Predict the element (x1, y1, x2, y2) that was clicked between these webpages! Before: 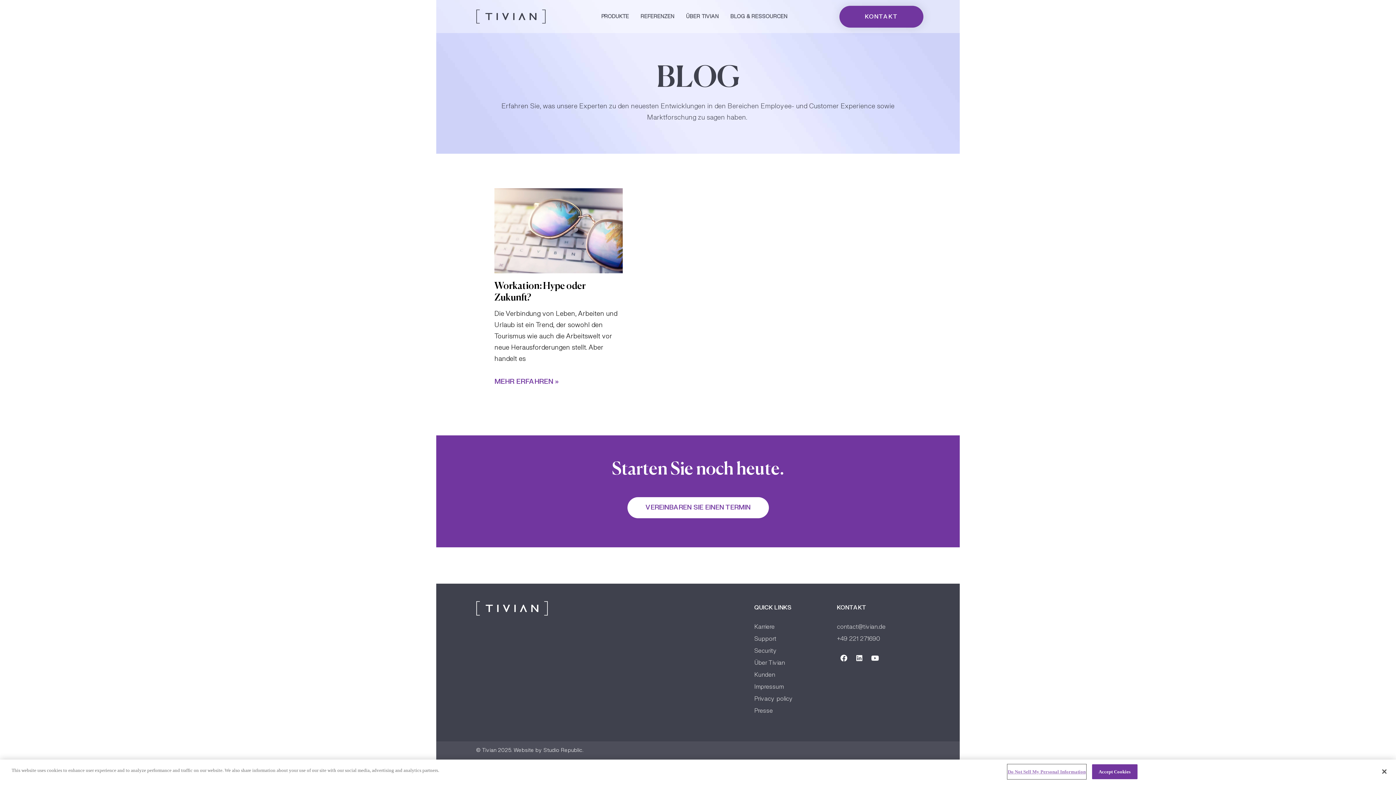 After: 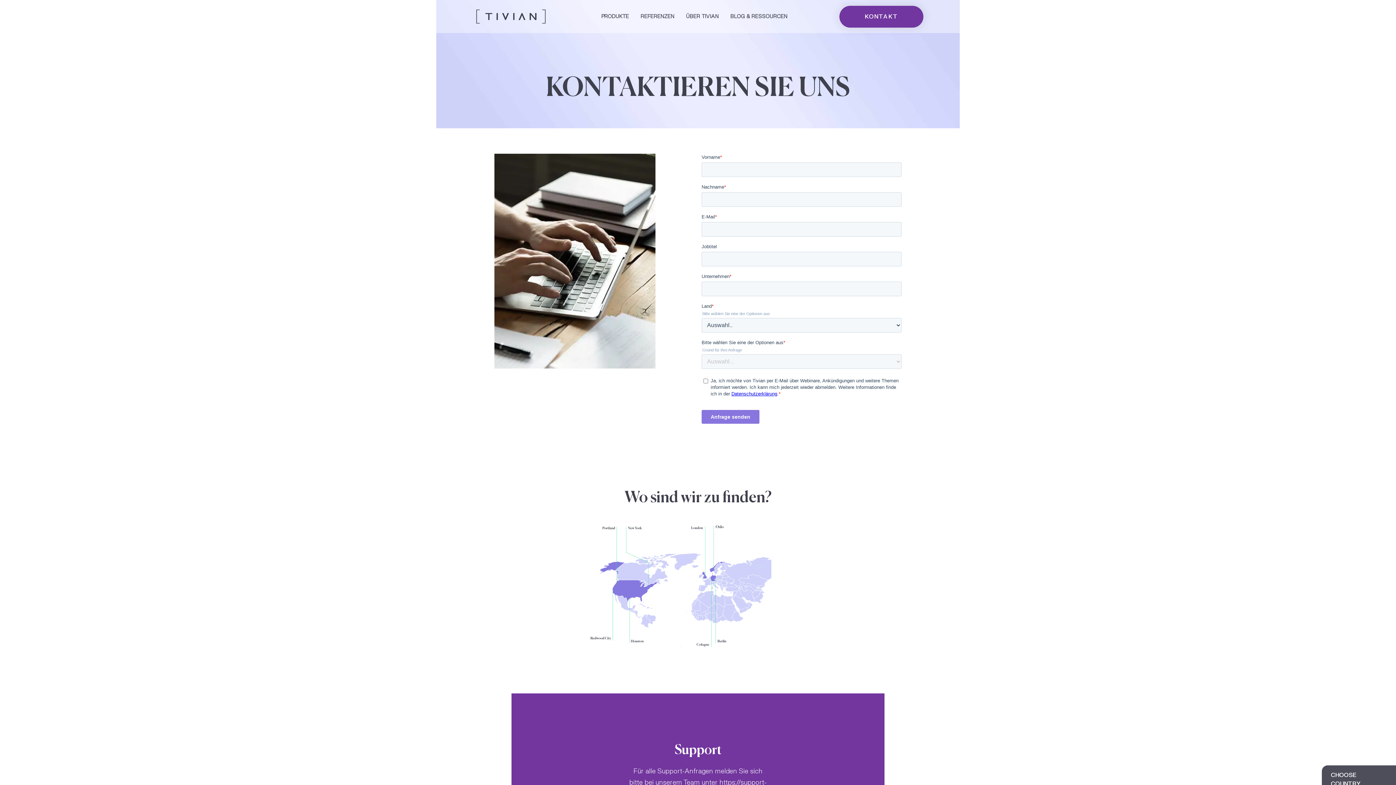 Action: label: VEREINBAREN SIE EINEN TERMIN bbox: (627, 497, 768, 518)